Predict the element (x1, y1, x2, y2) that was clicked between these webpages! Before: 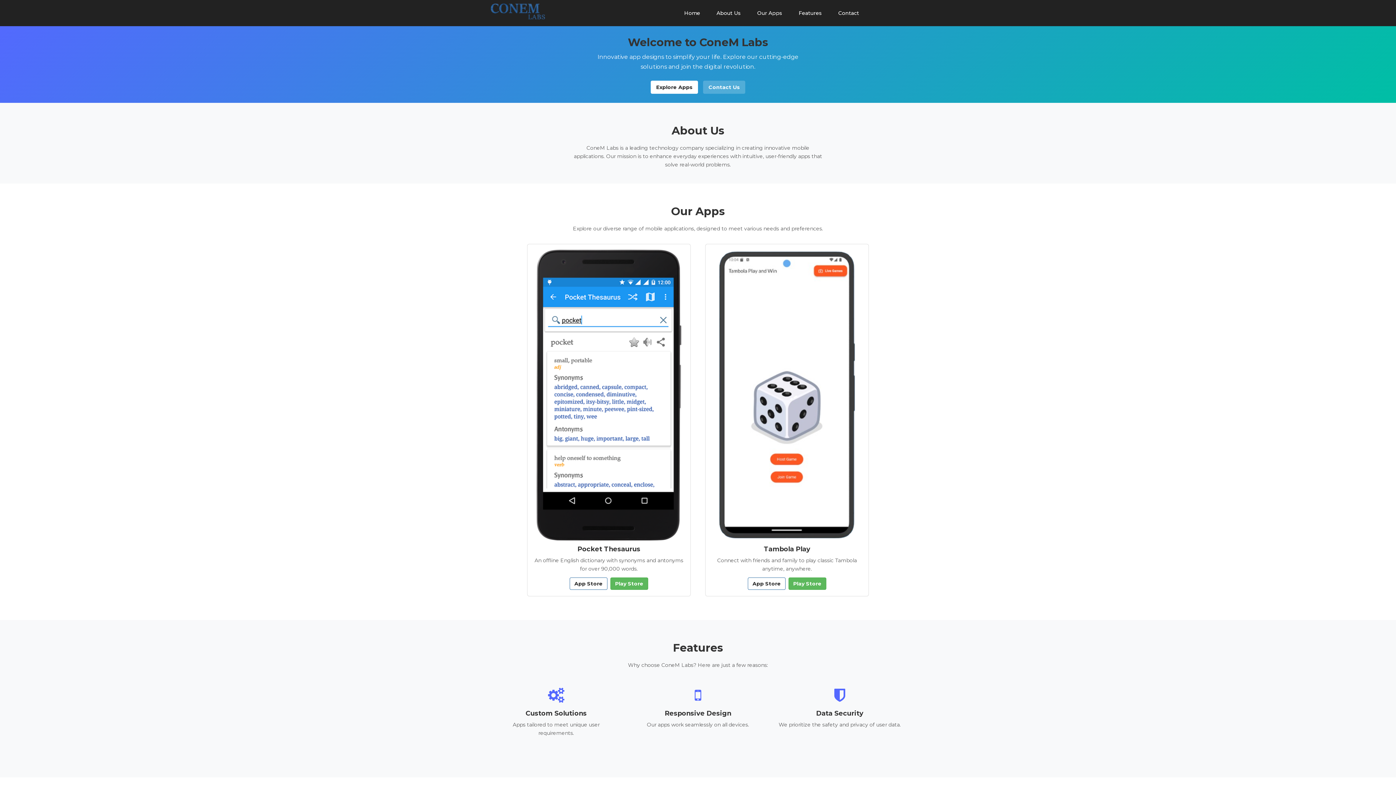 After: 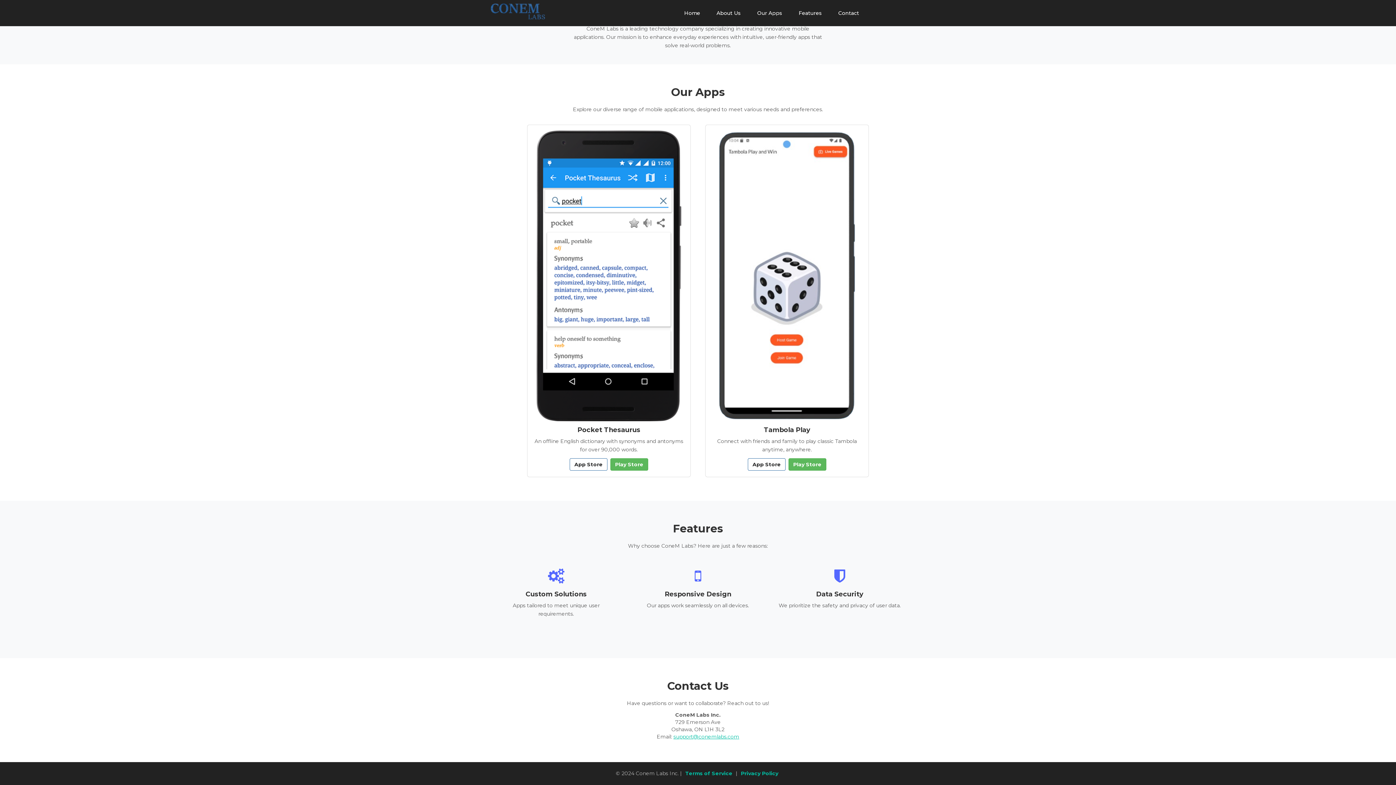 Action: bbox: (701, 83, 747, 90) label: Contact Us